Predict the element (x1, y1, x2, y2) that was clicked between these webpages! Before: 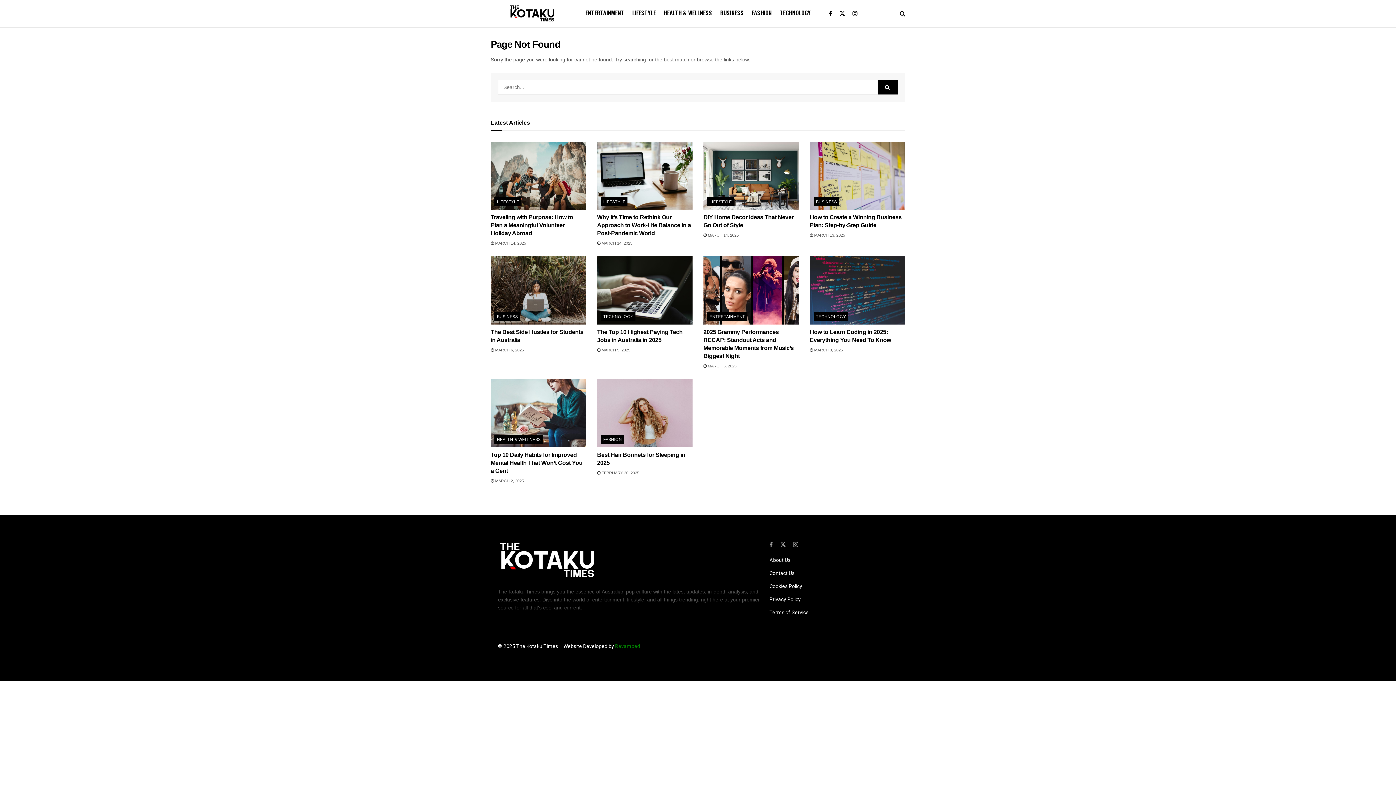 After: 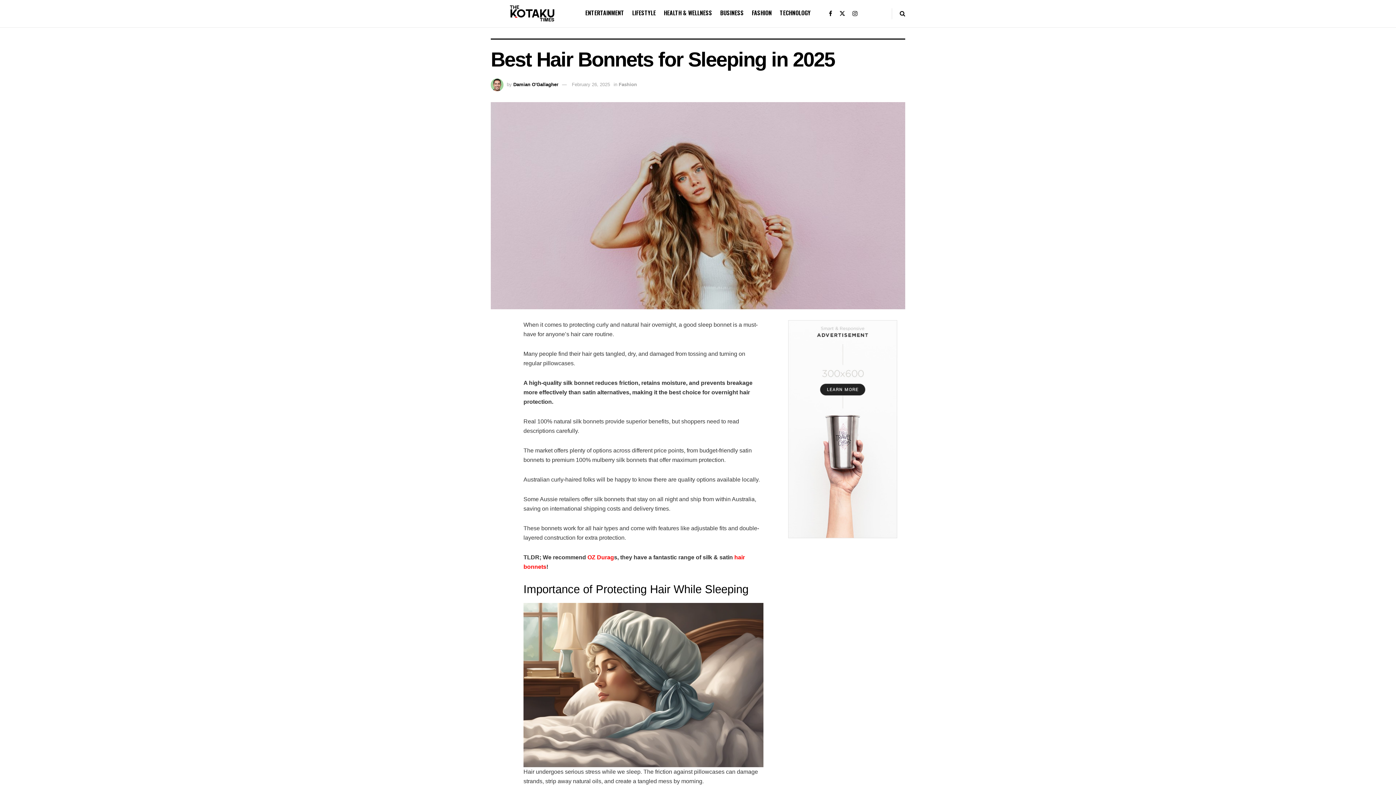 Action: label:  FEBRUARY 26, 2025 bbox: (597, 470, 639, 475)